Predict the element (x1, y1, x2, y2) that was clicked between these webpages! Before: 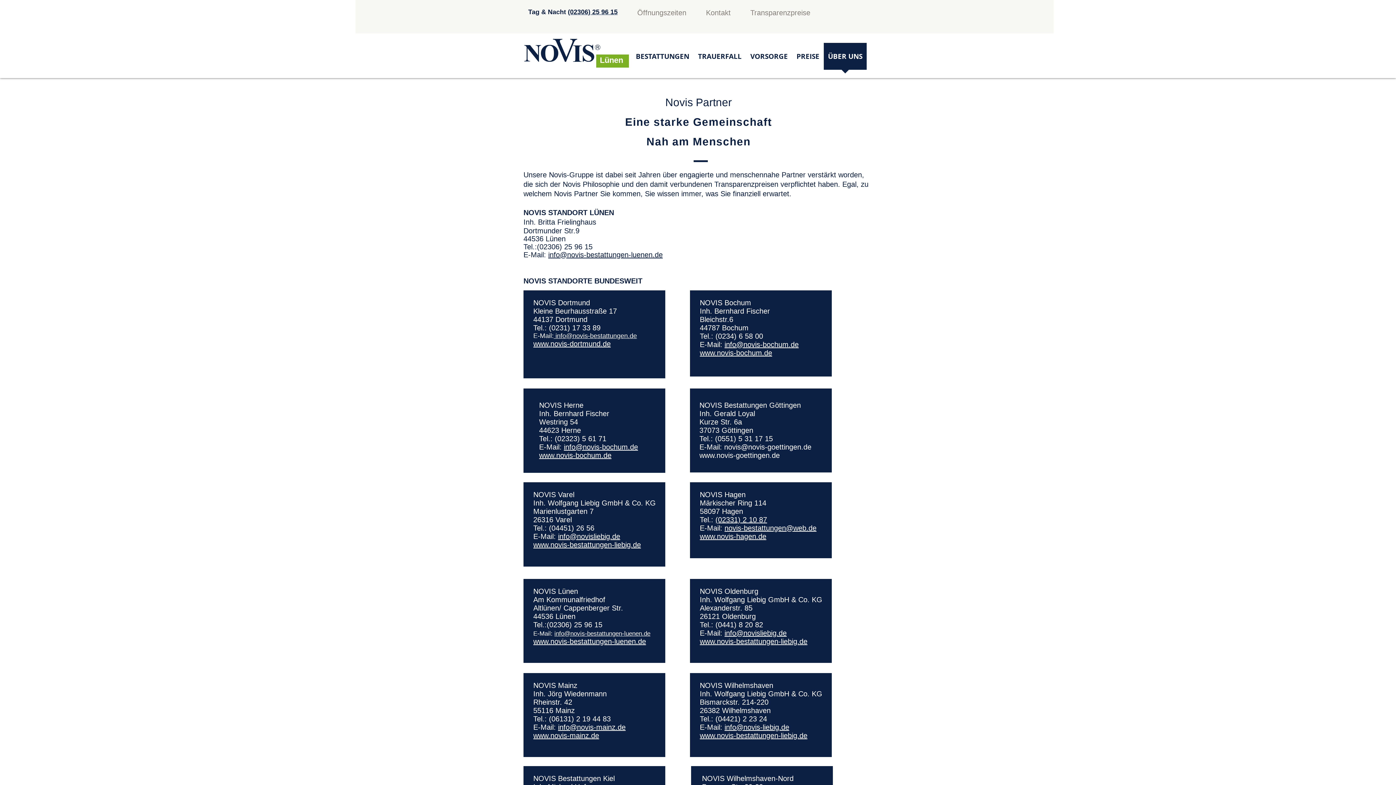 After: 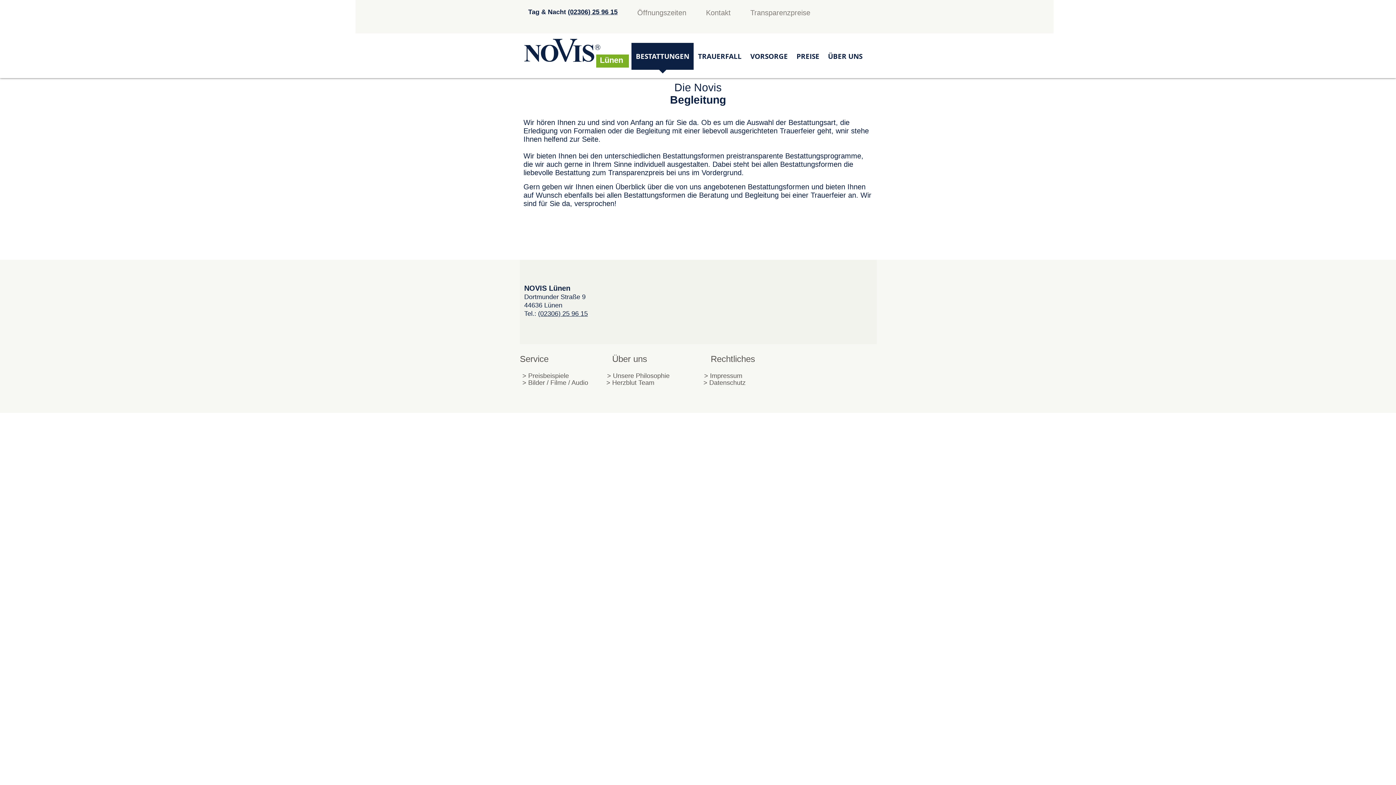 Action: label: BESTATTUNGEN bbox: (631, 42, 693, 74)